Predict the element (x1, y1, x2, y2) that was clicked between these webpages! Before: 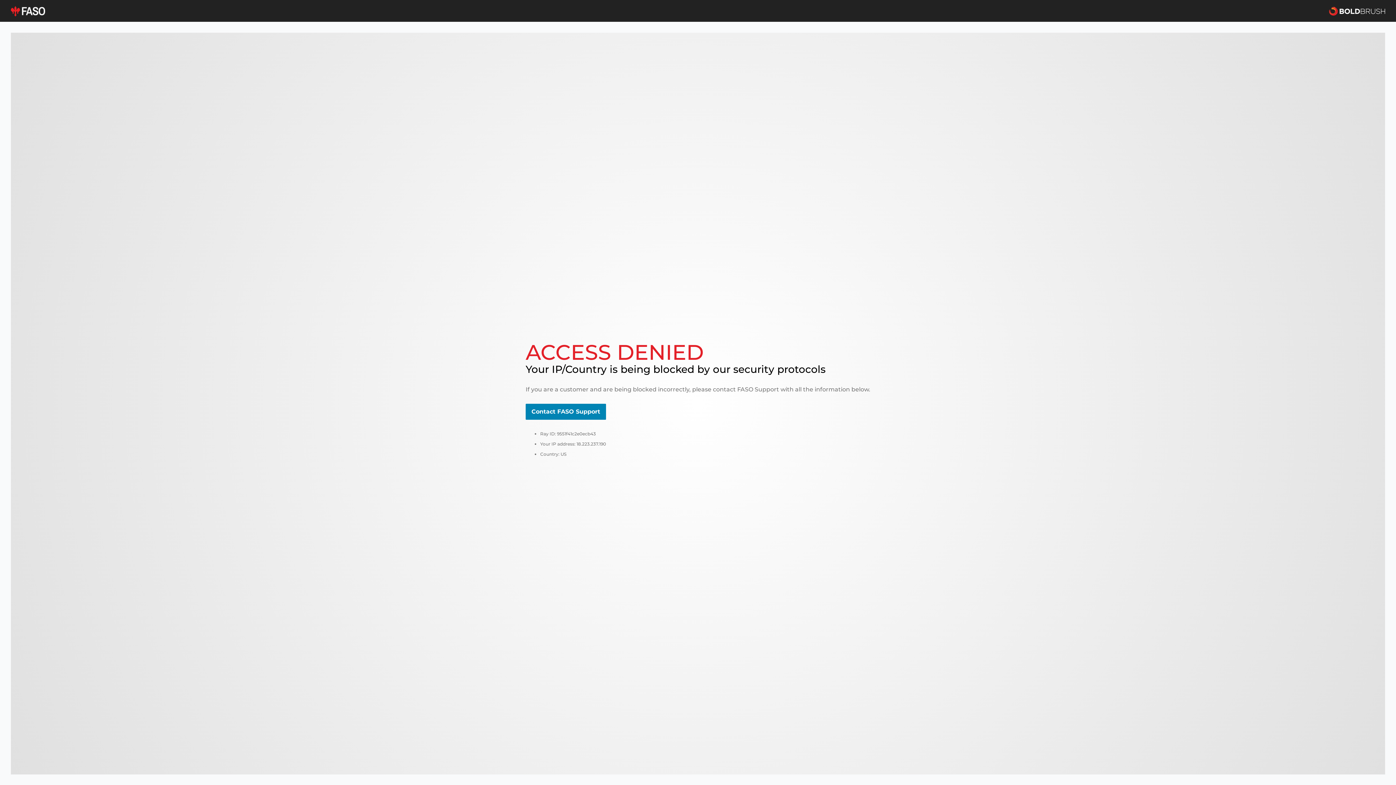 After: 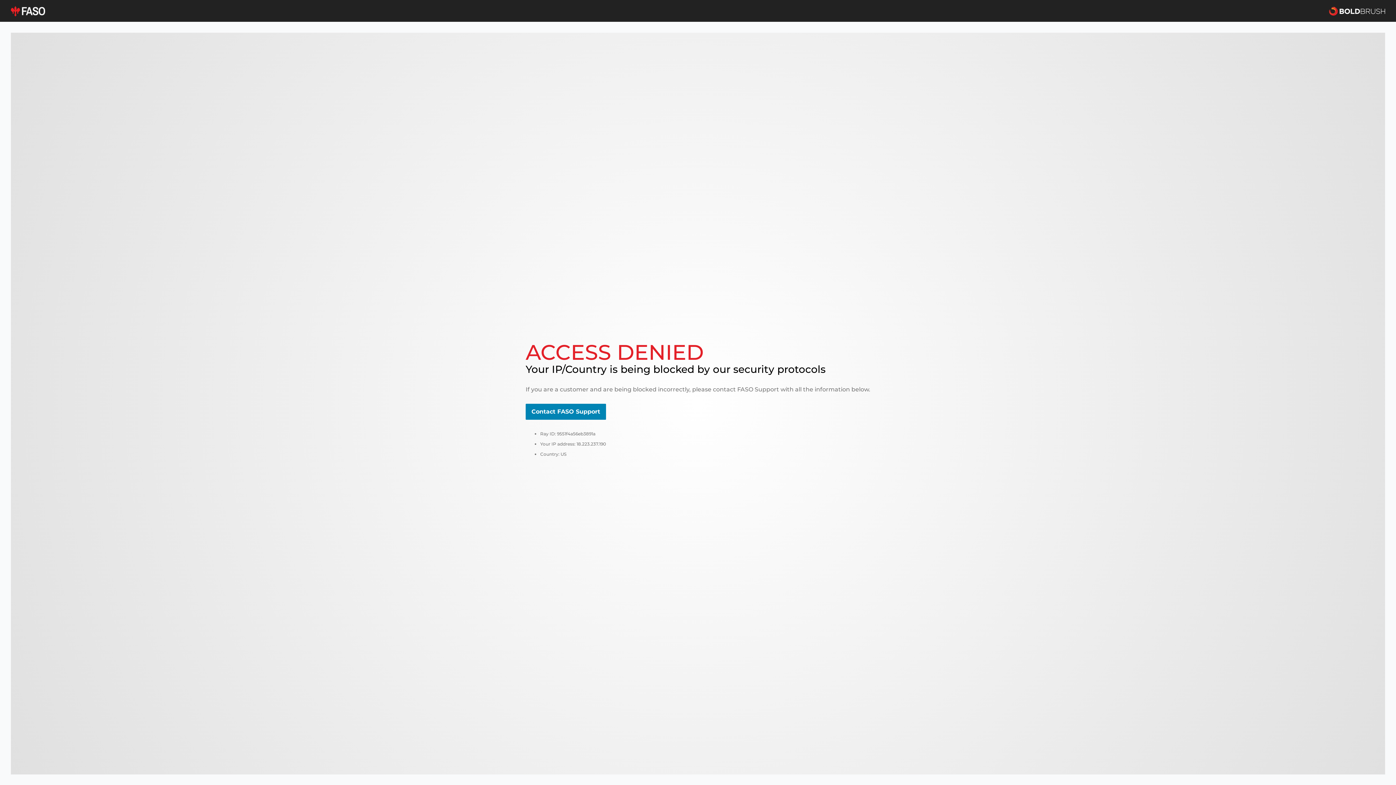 Action: bbox: (525, 404, 606, 420) label: Contact FASO Support